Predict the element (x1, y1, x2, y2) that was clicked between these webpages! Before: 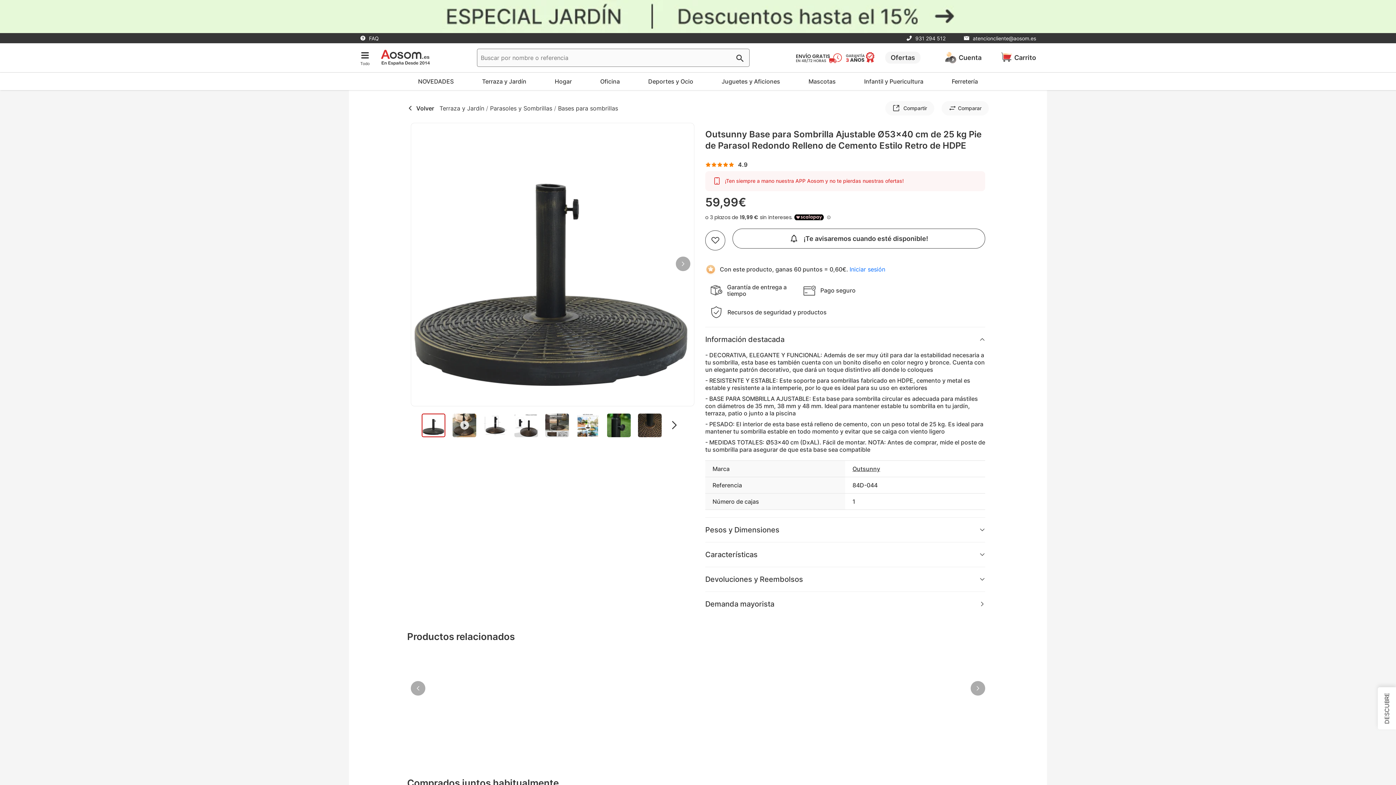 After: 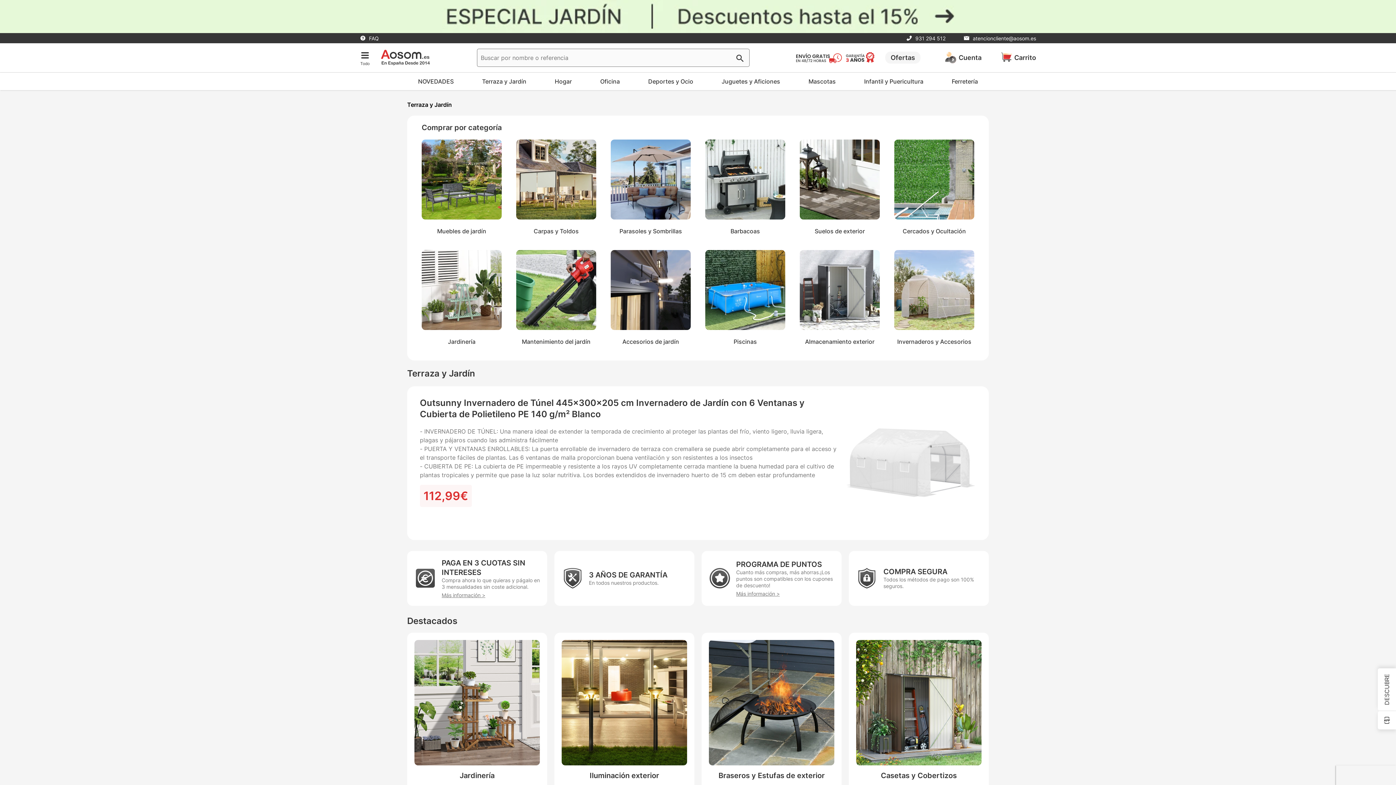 Action: bbox: (439, 104, 484, 111) label: Terraza y Jardín